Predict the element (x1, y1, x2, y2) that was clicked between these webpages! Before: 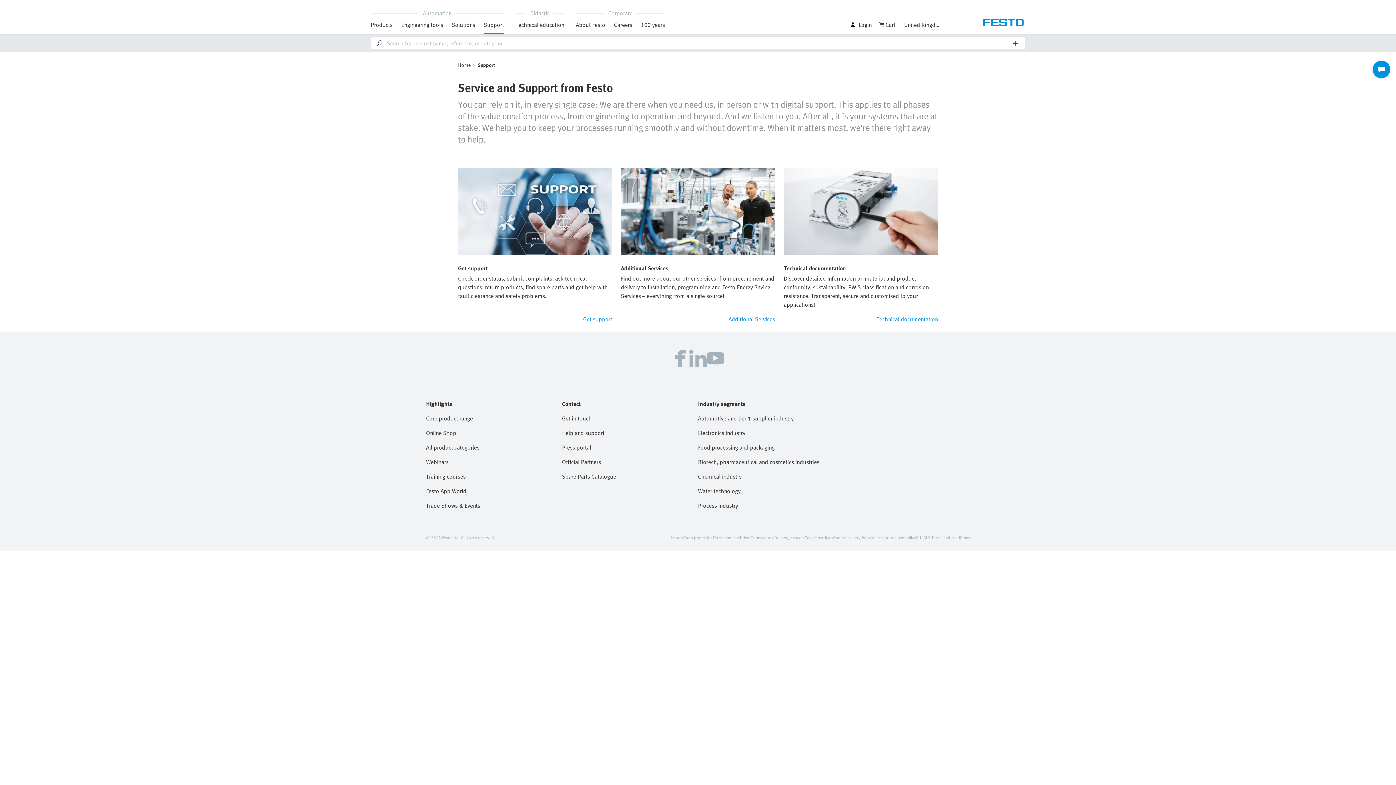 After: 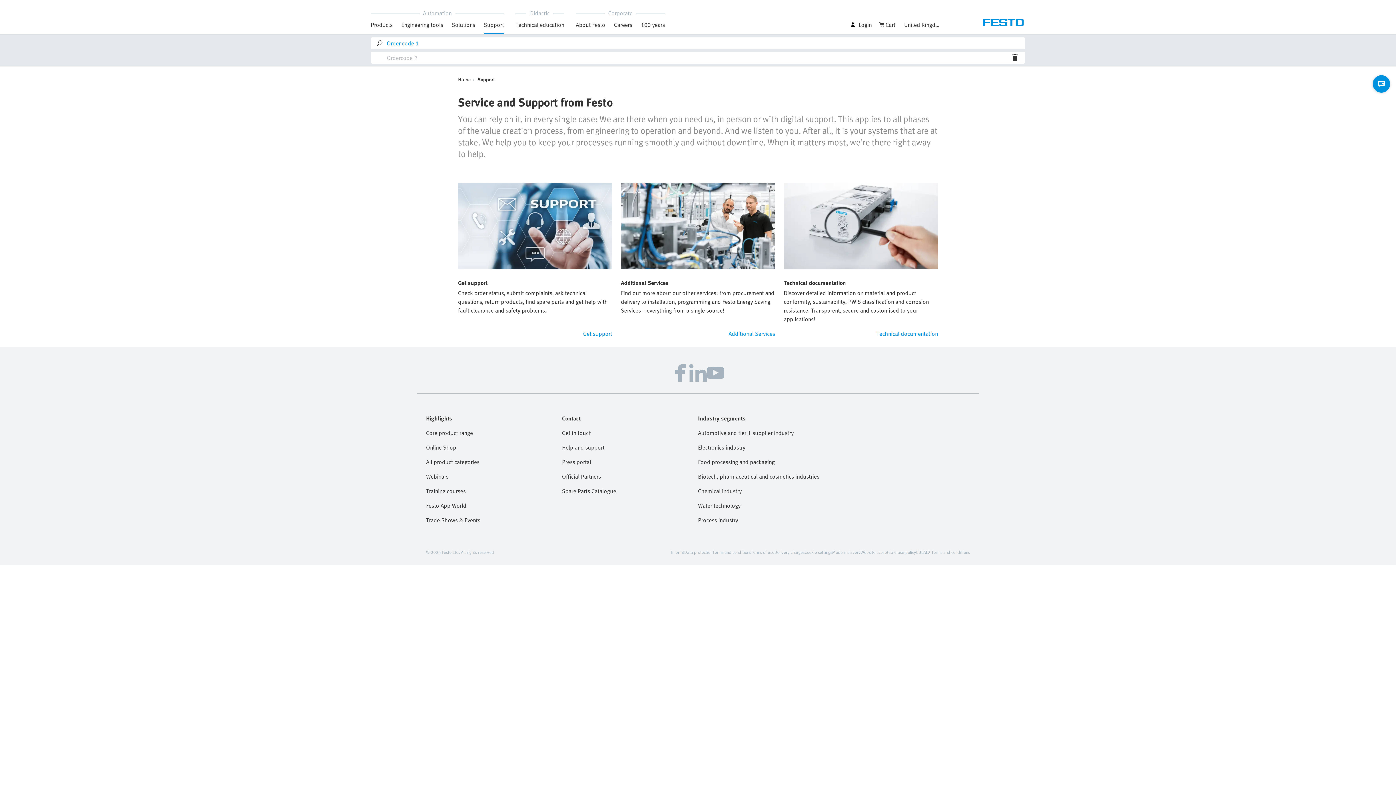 Action: bbox: (1009, 37, 1021, 49)